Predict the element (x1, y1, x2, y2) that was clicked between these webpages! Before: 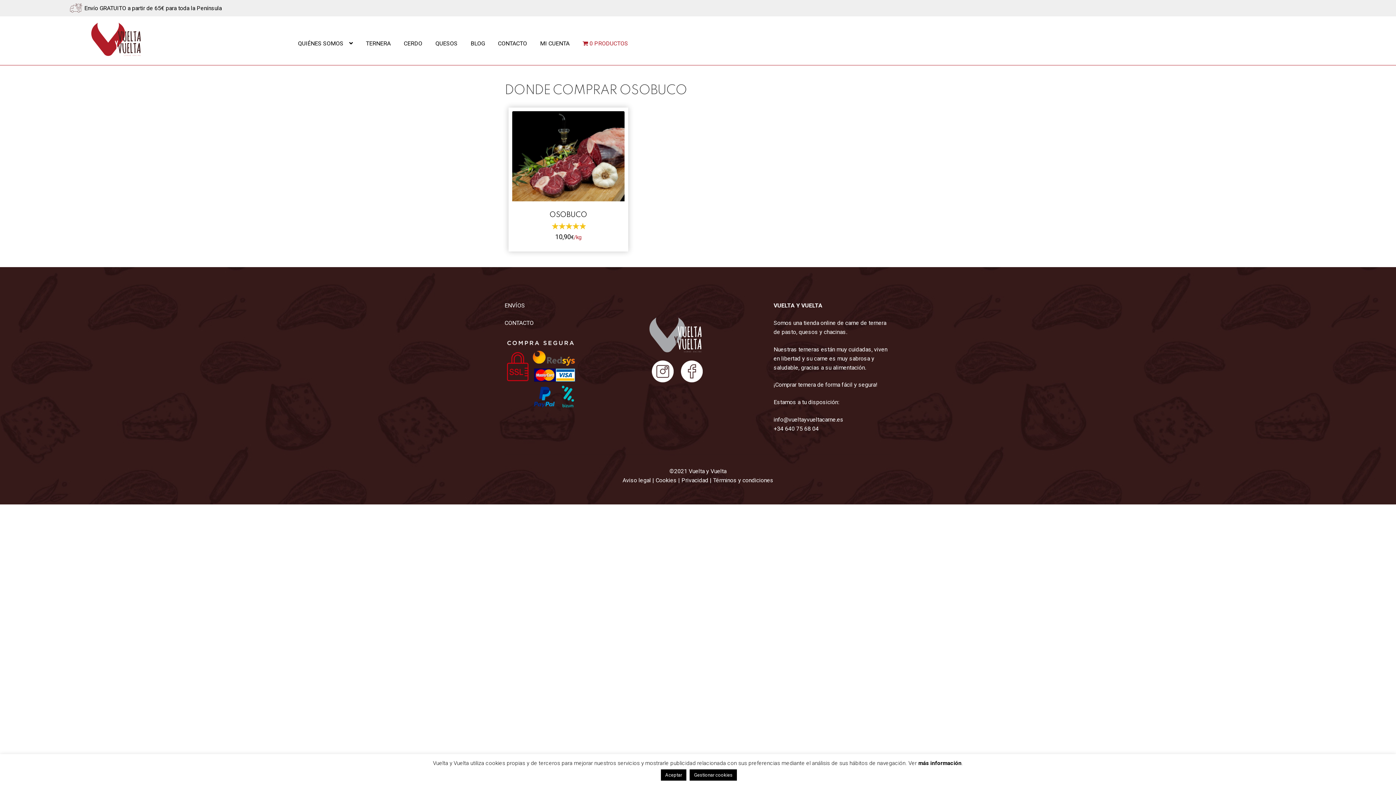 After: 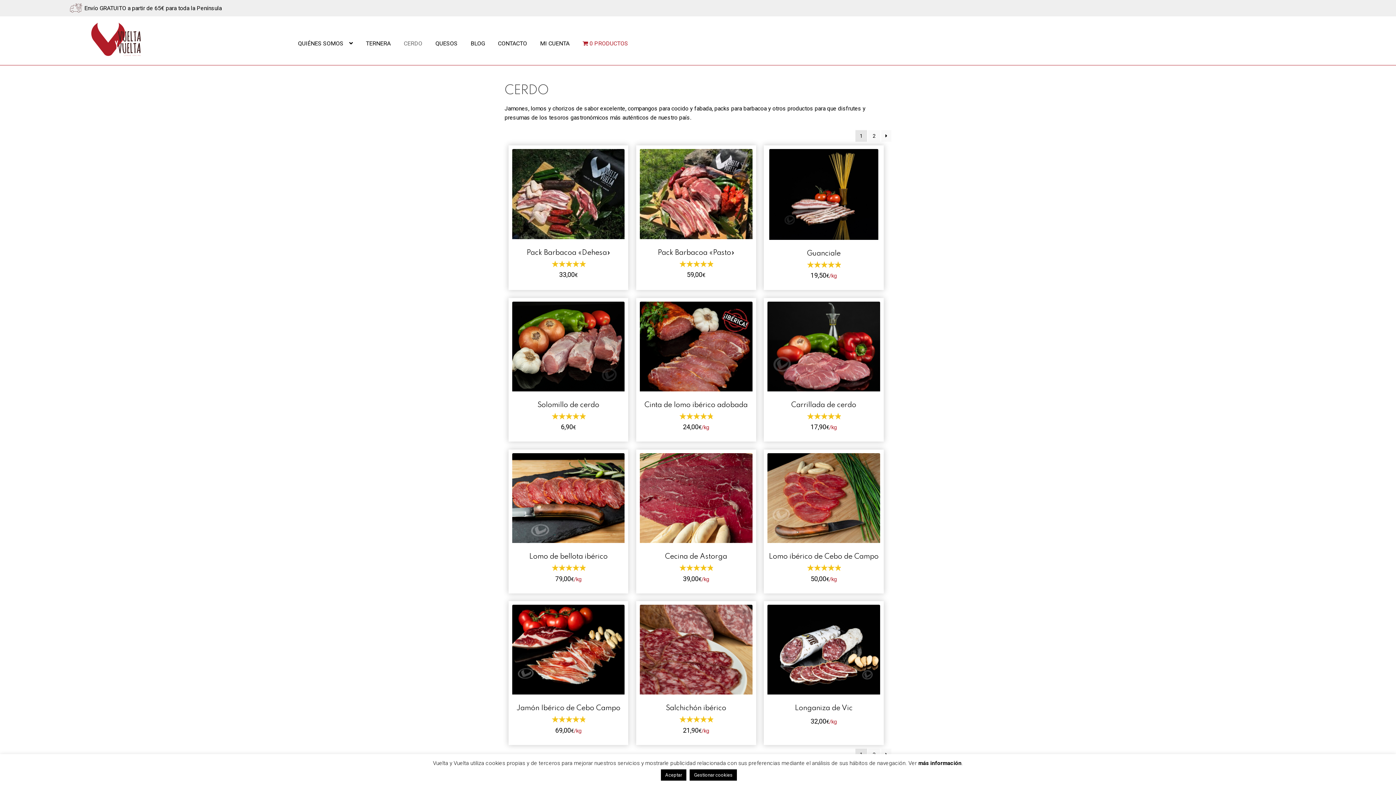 Action: label: CERDO bbox: (398, 29, 428, 57)